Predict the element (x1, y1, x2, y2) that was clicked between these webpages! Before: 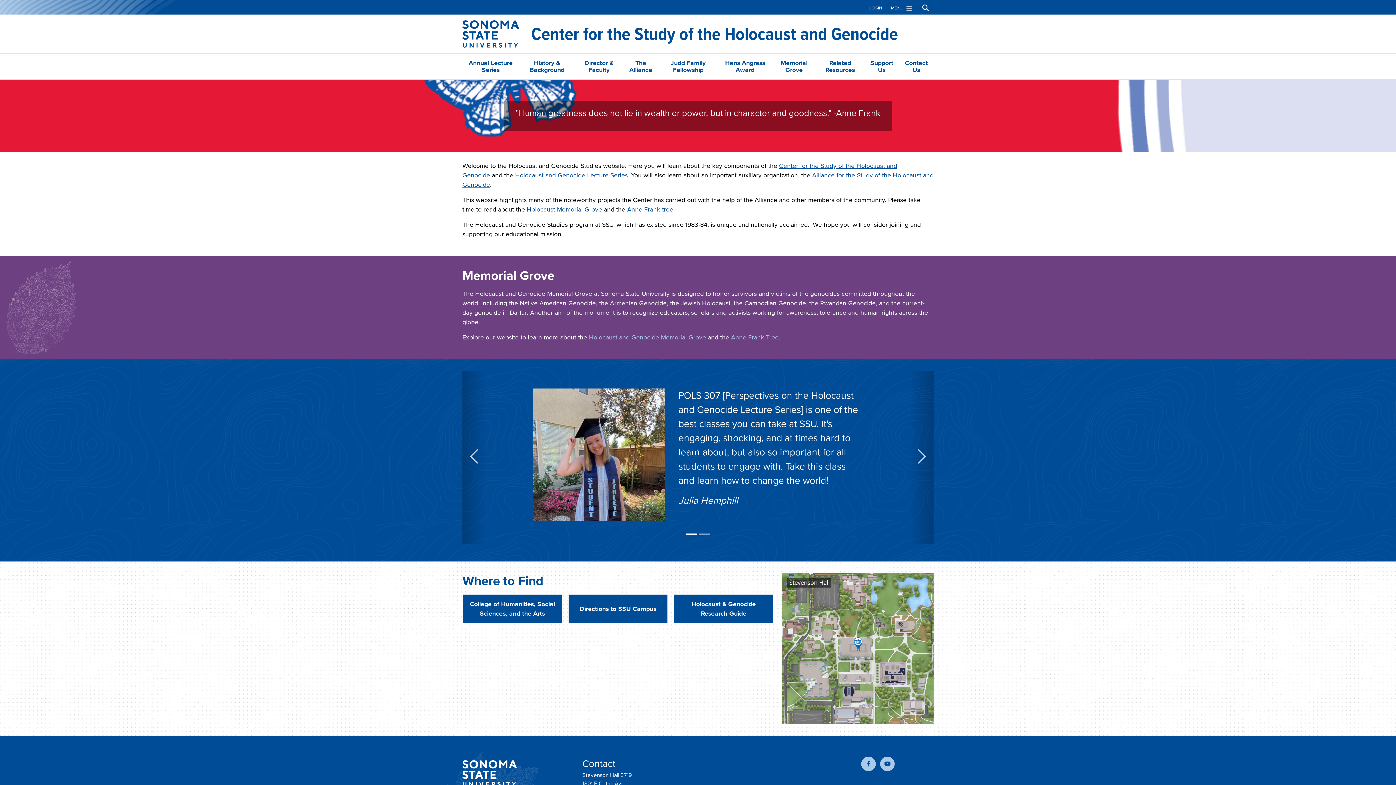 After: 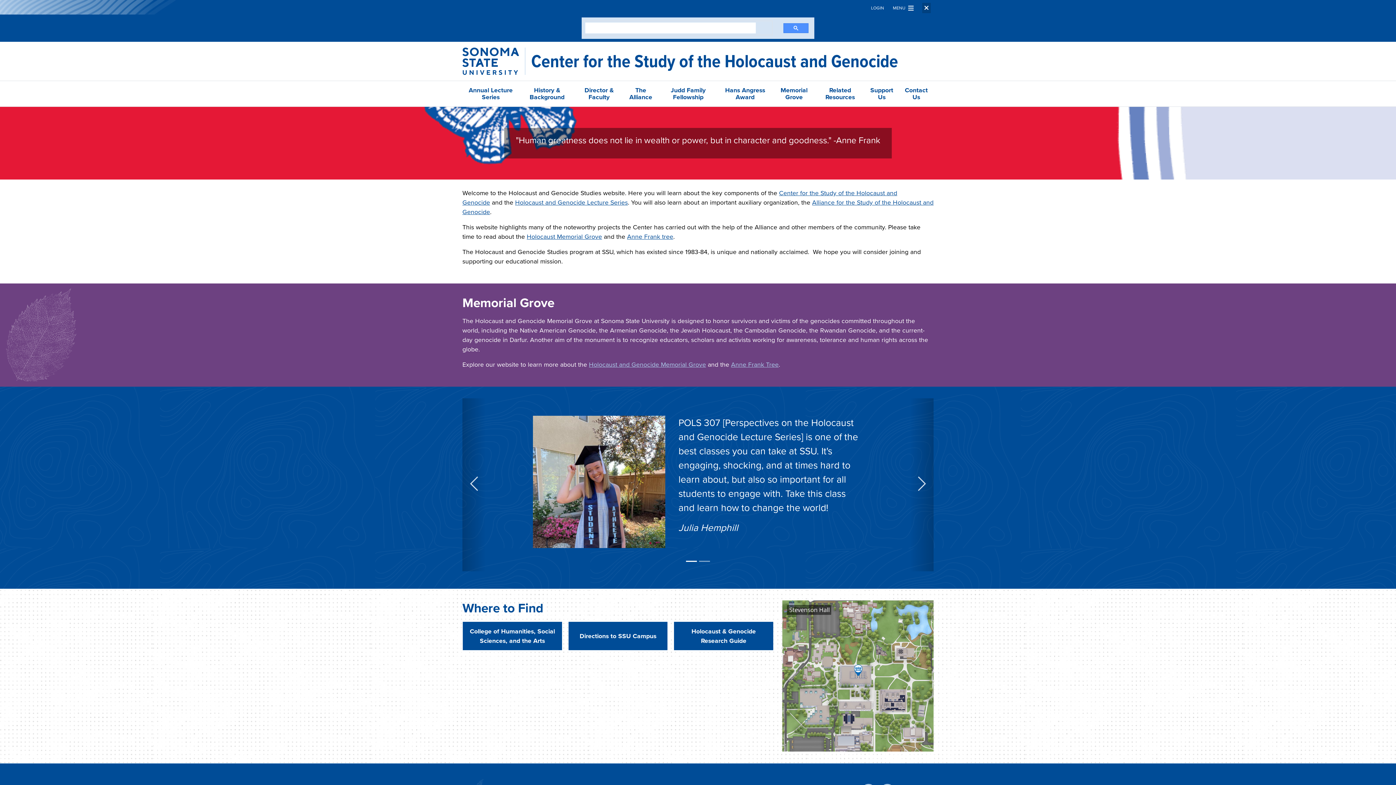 Action: bbox: (920, 2, 930, 13) label: Toggle search